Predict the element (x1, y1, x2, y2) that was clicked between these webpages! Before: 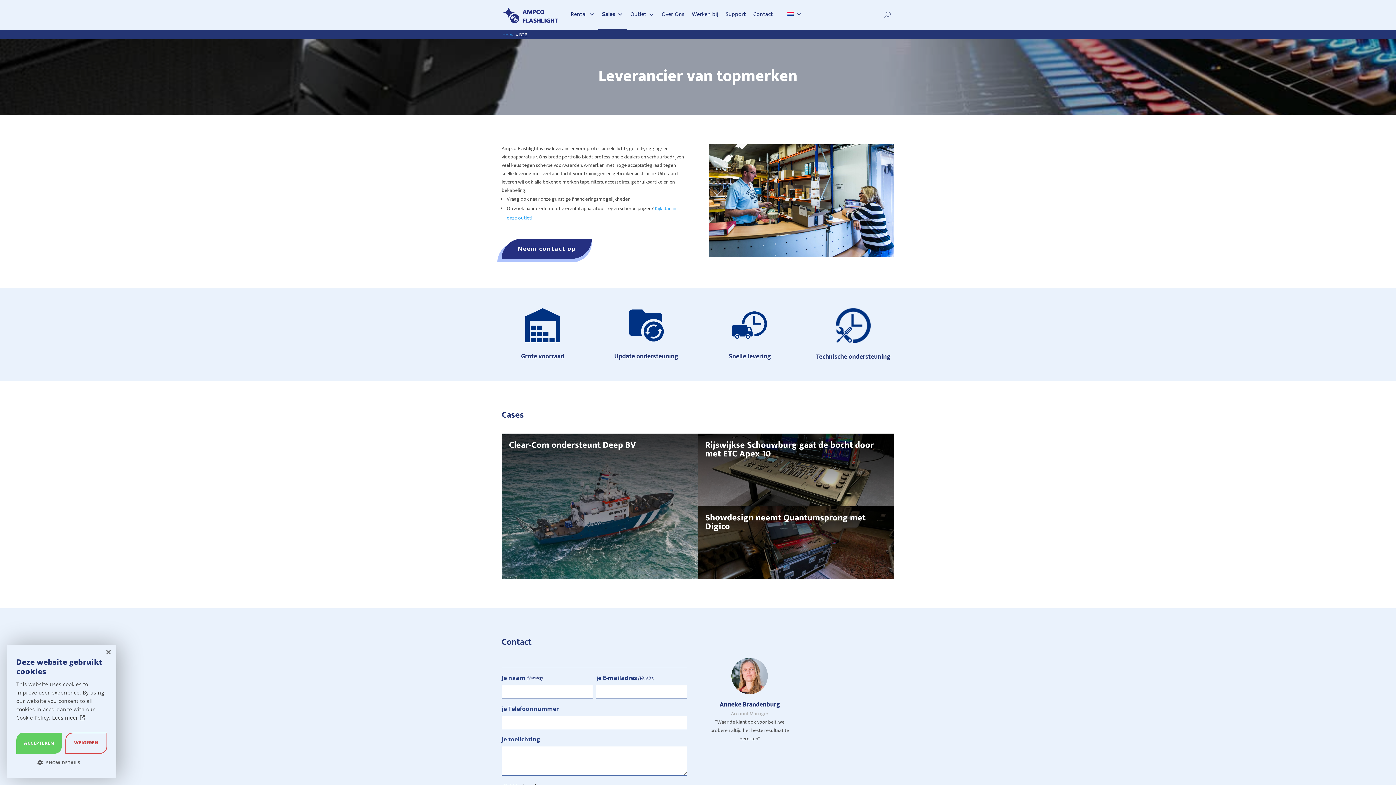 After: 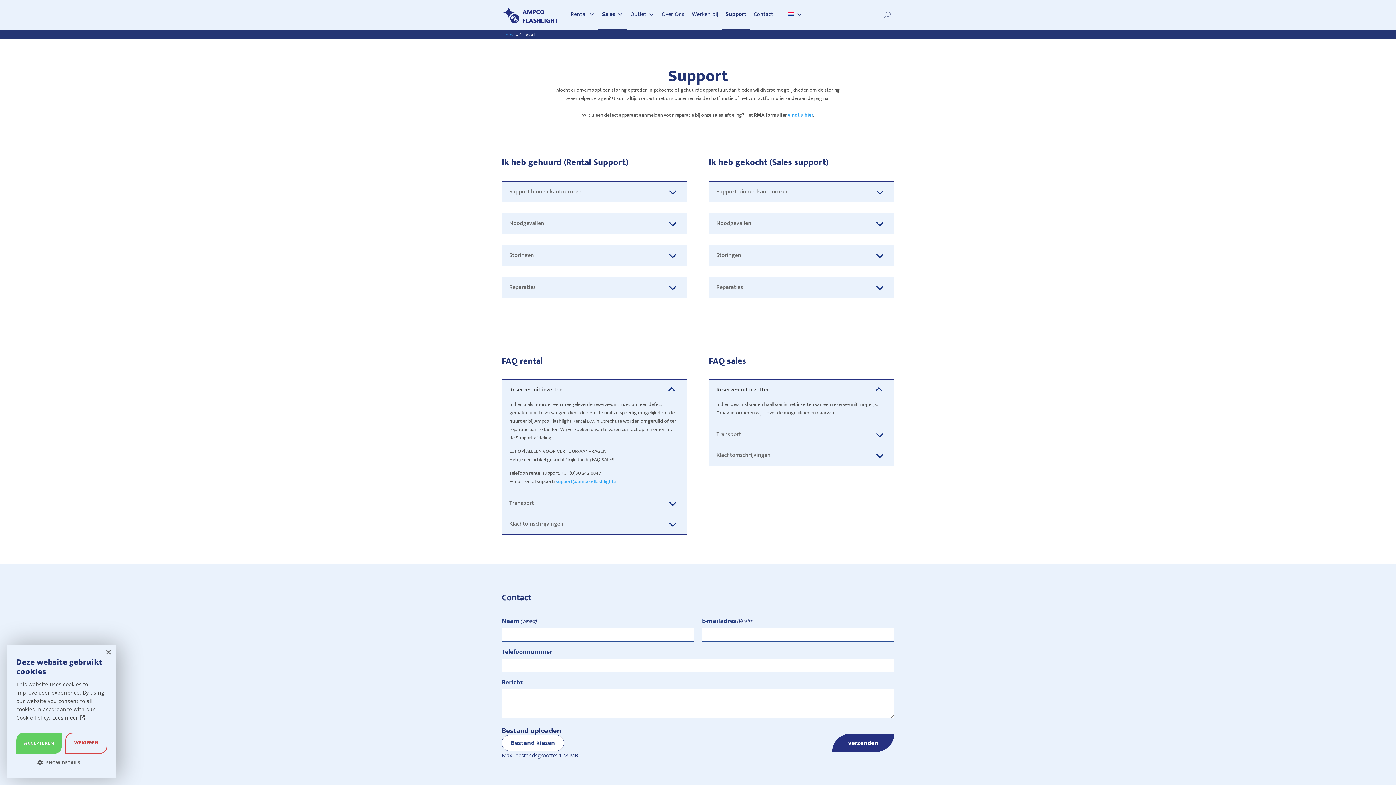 Action: label: Support bbox: (722, 0, 749, 29)